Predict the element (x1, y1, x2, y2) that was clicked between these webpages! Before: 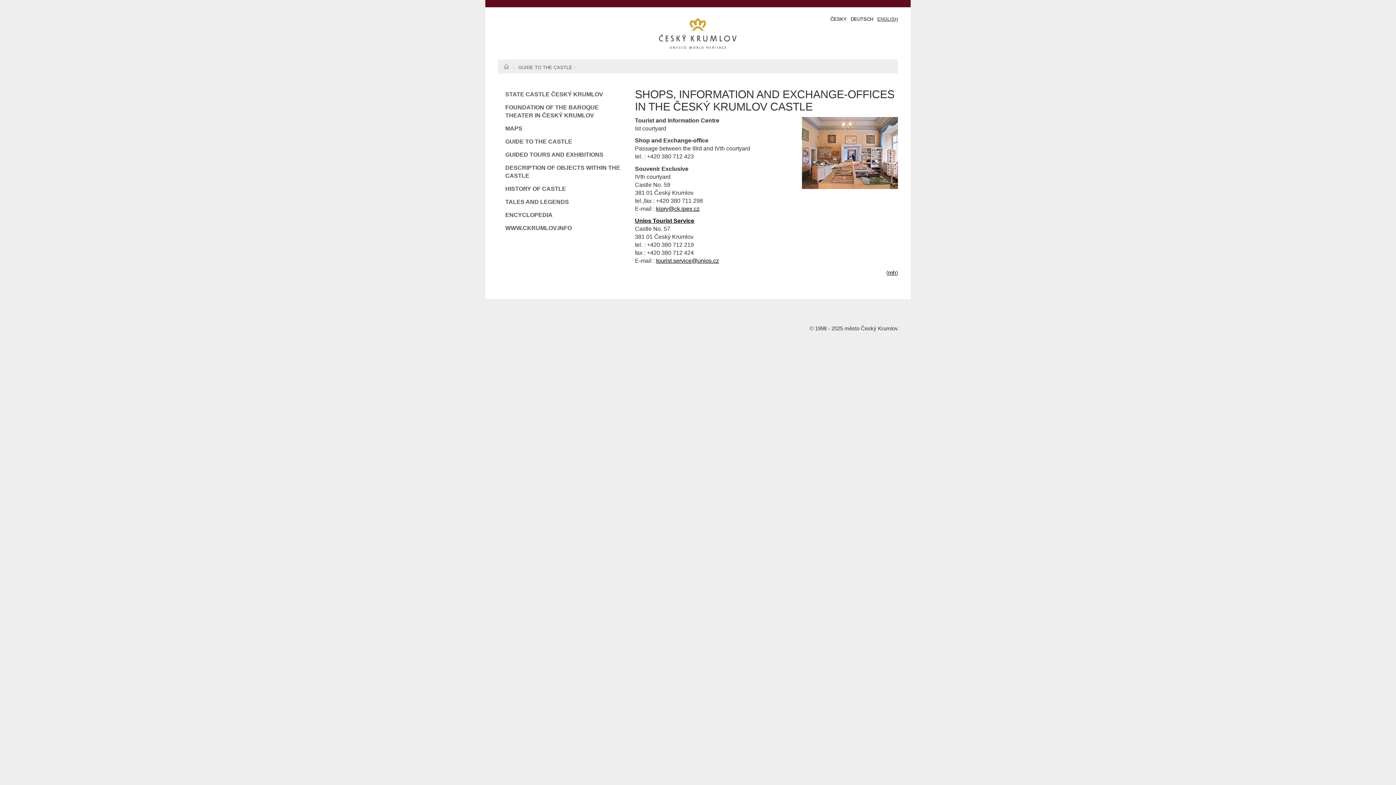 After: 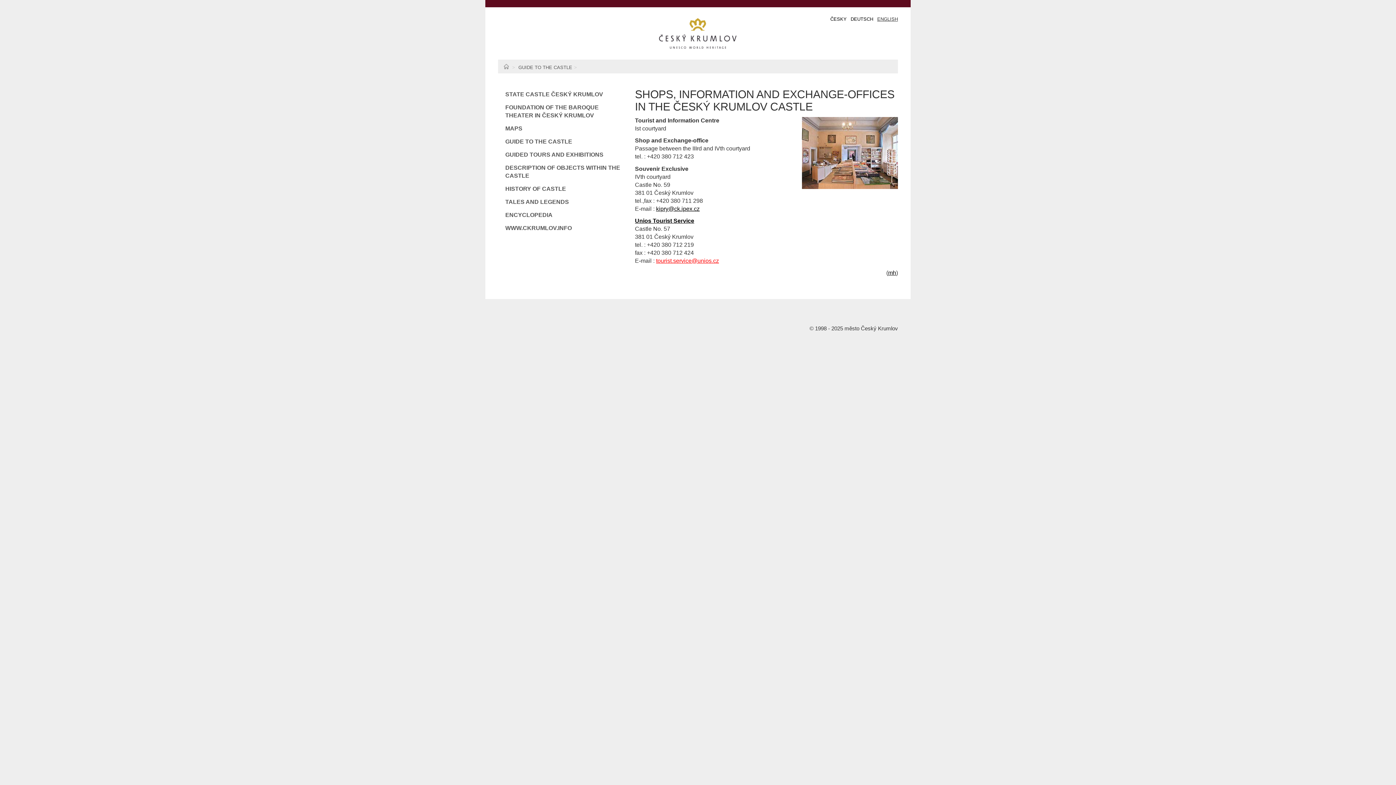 Action: bbox: (656, 257, 719, 263) label: tourist.service@unios.cz